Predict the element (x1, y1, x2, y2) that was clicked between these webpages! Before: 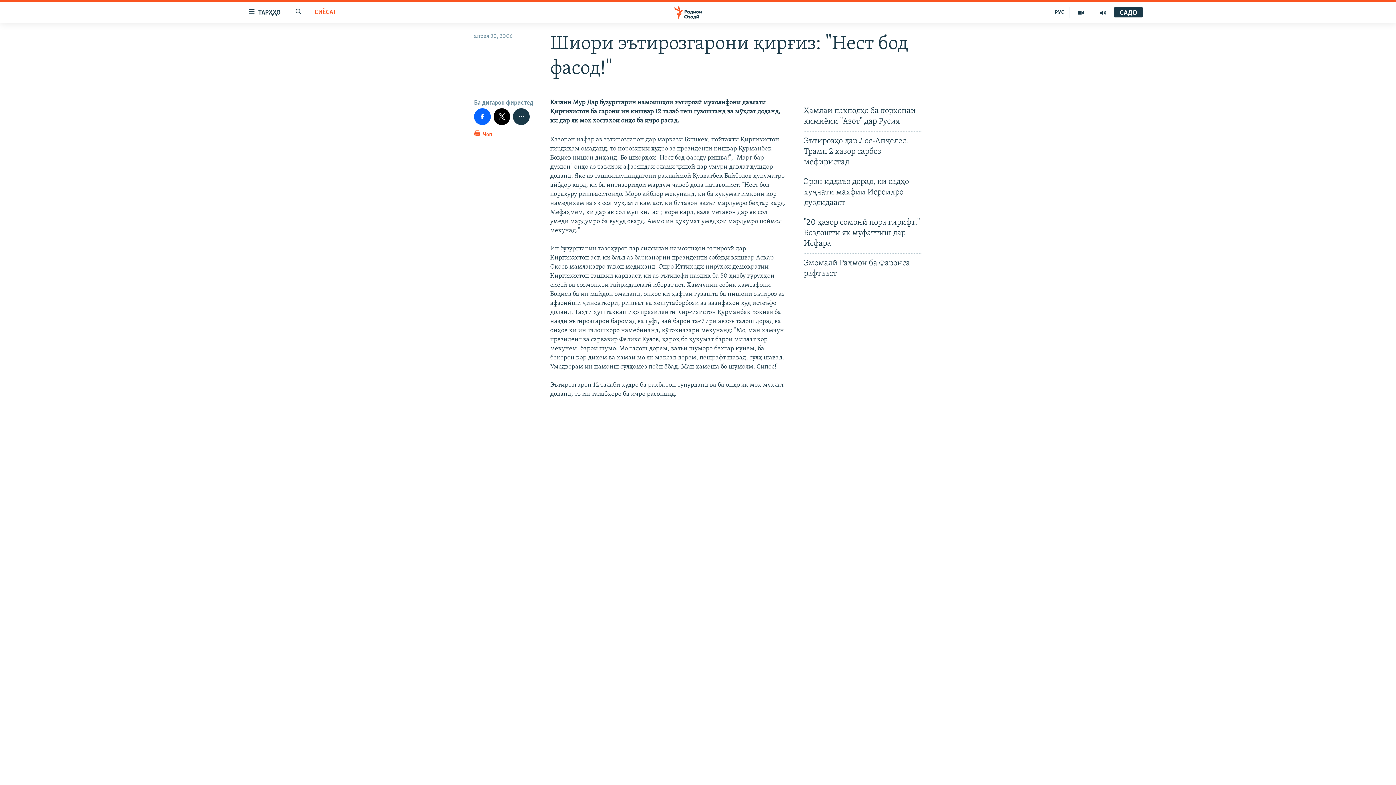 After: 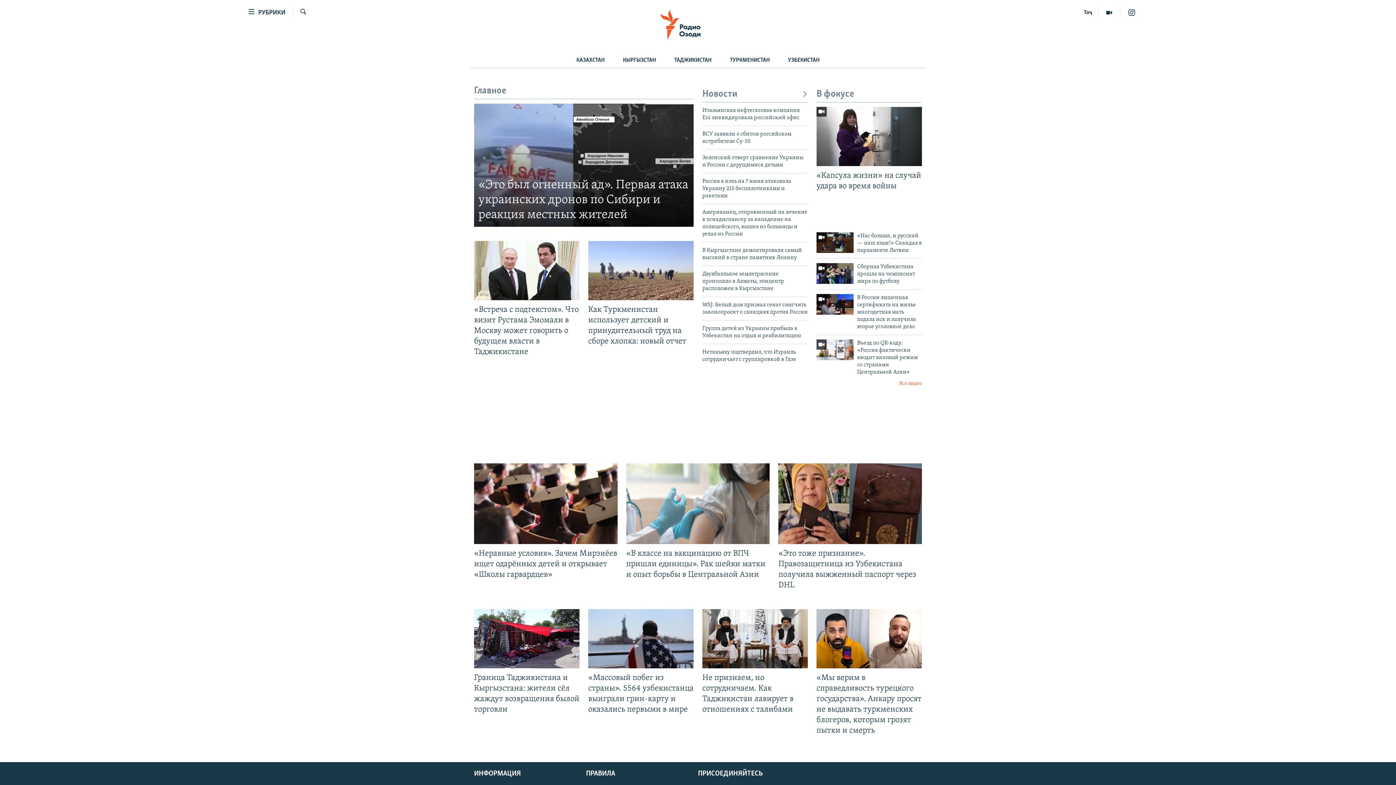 Action: bbox: (1049, 7, 1070, 17) label: РУС